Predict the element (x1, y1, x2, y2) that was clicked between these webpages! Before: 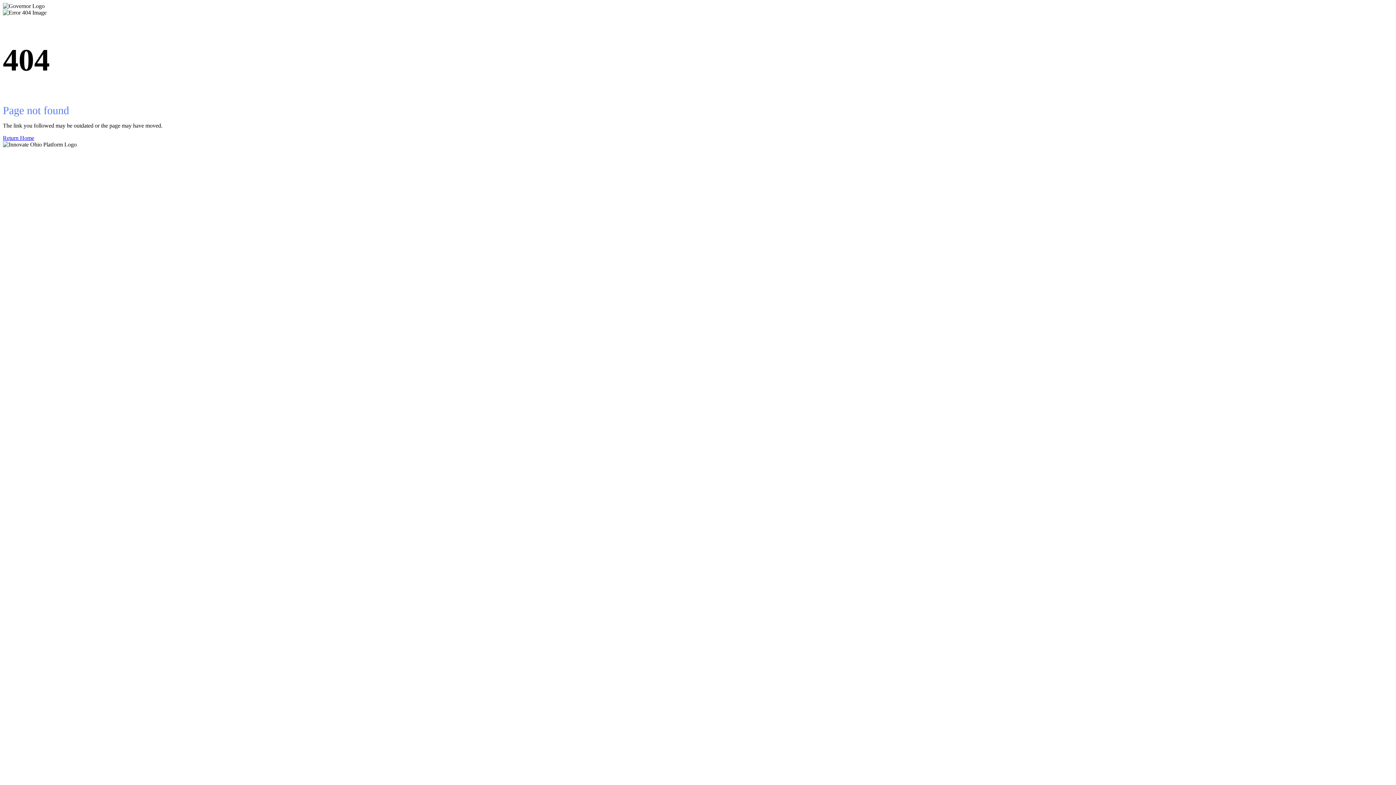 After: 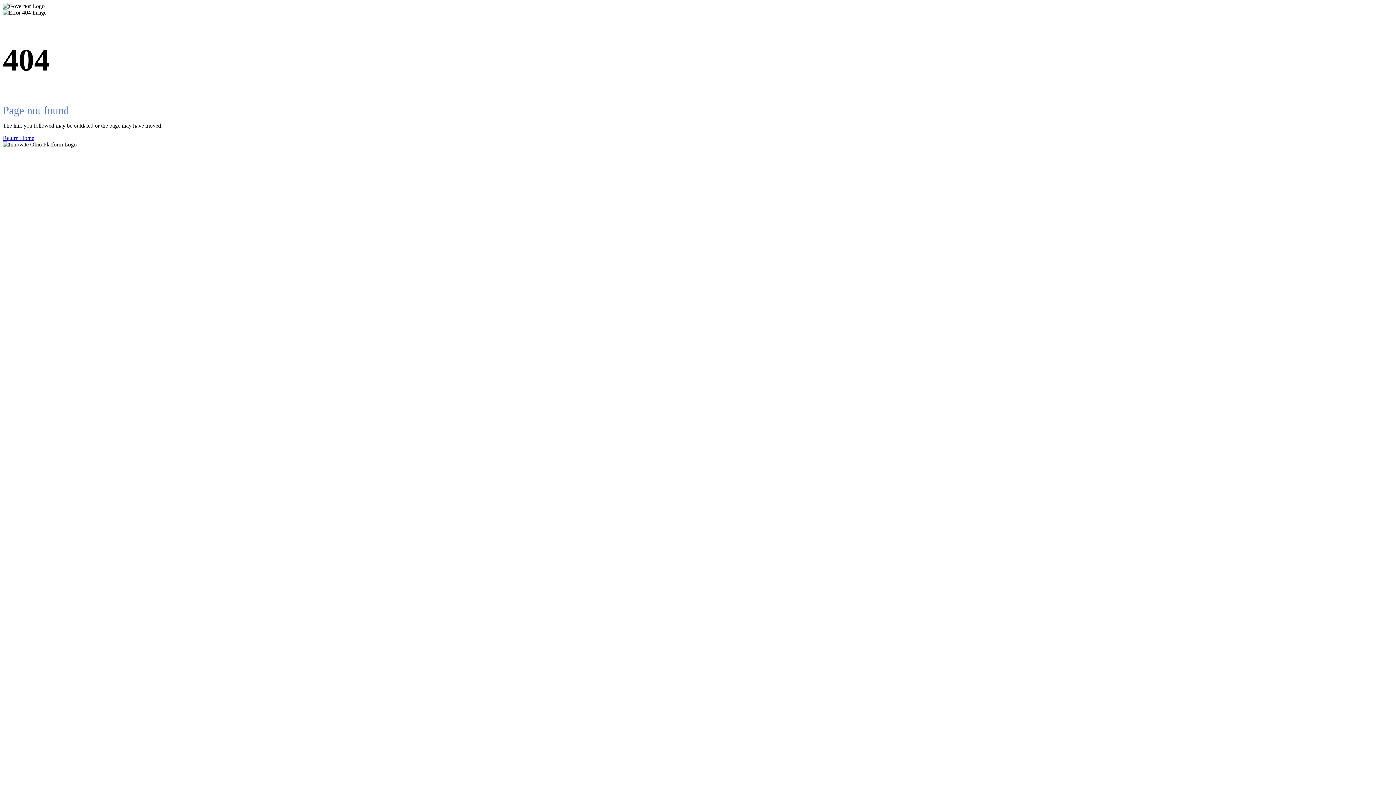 Action: bbox: (2, 134, 1393, 141) label: Return Home